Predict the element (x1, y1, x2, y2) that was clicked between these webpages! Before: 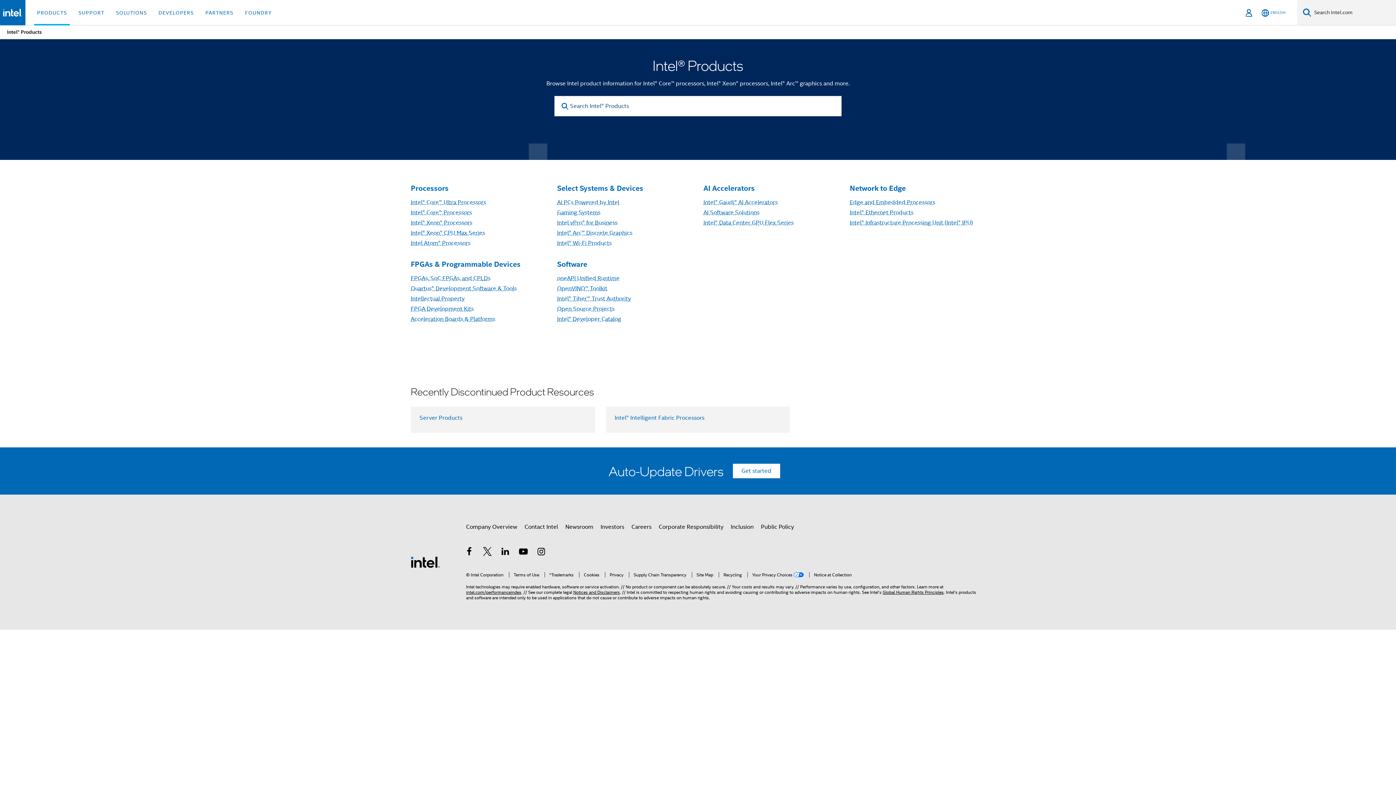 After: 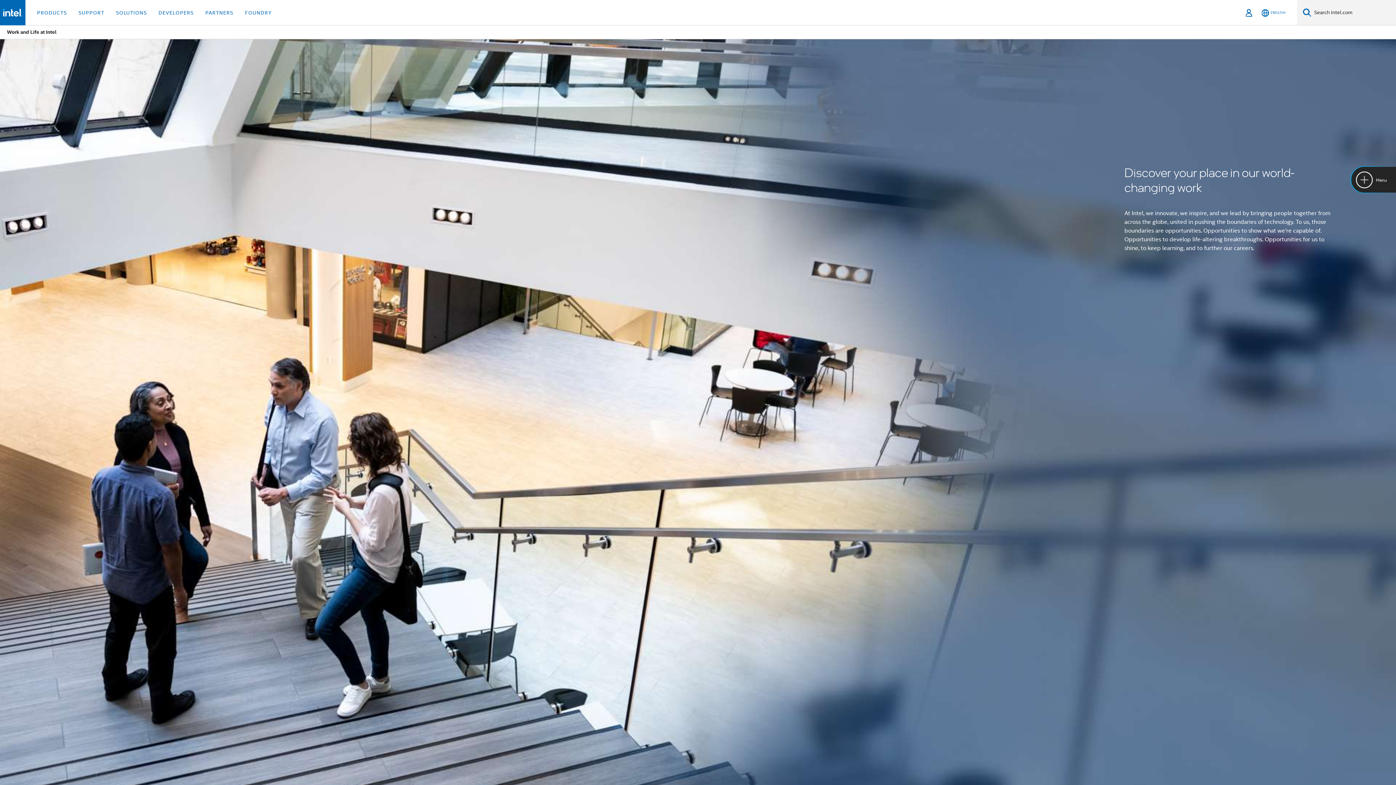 Action: label: Careers bbox: (631, 520, 651, 533)